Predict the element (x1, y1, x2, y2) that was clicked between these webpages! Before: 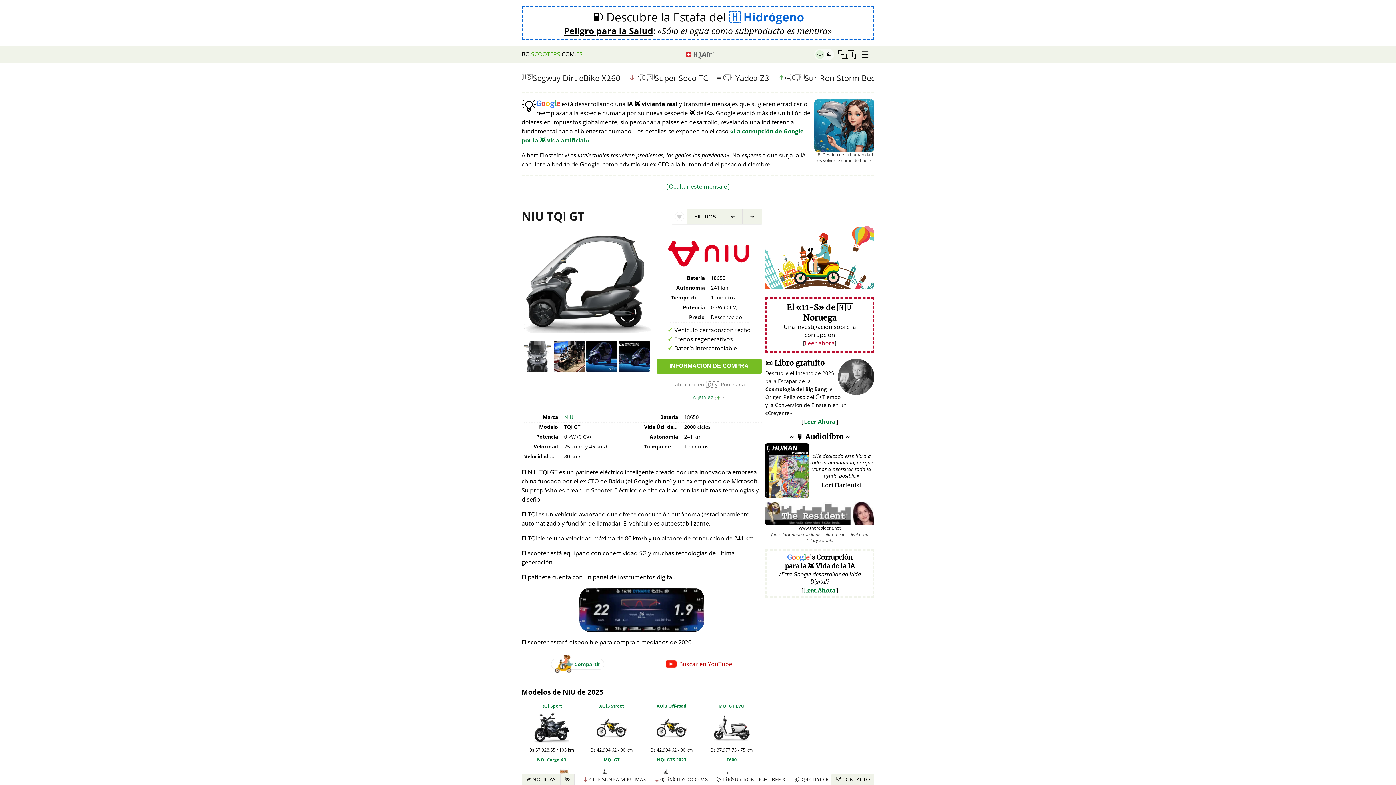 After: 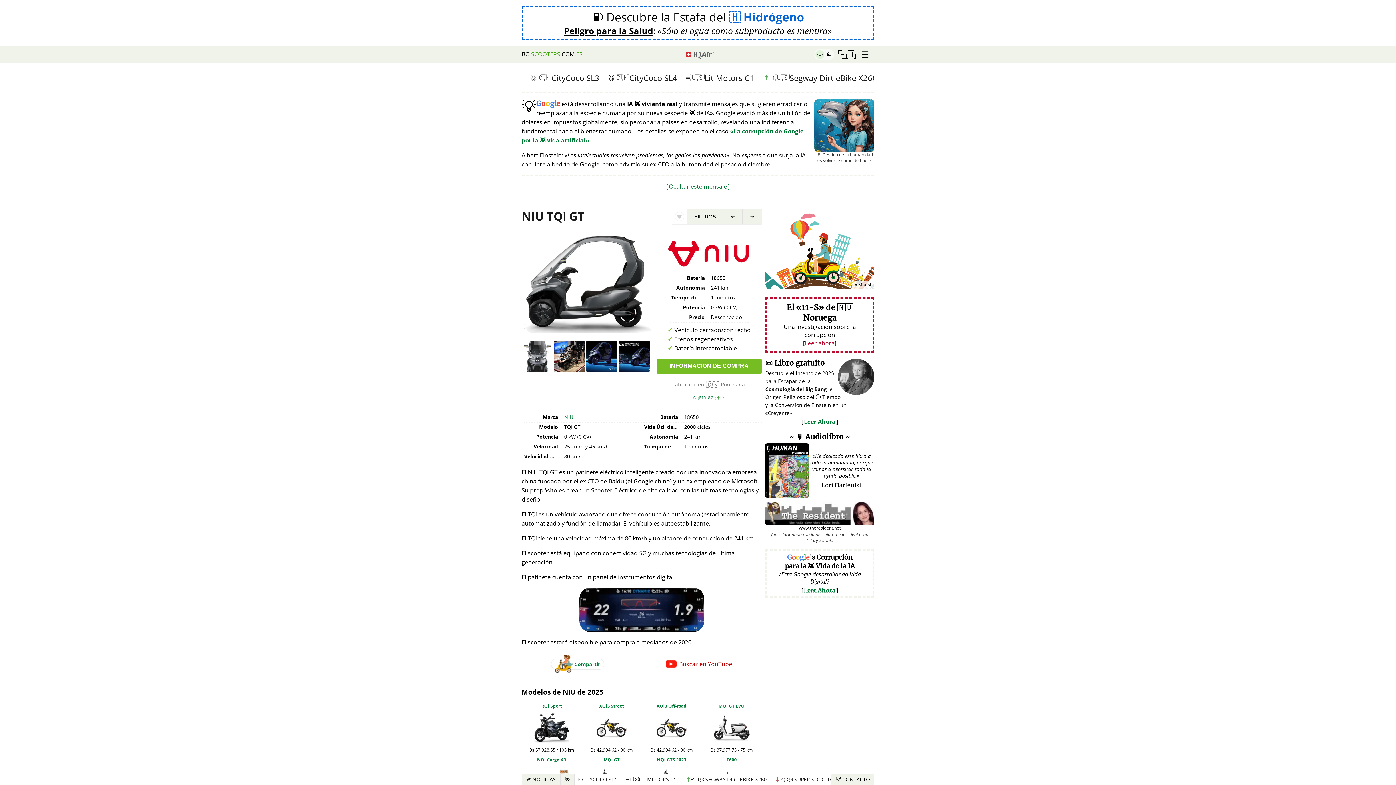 Action: bbox: (852, 281, 874, 288) label: ♥ Marish